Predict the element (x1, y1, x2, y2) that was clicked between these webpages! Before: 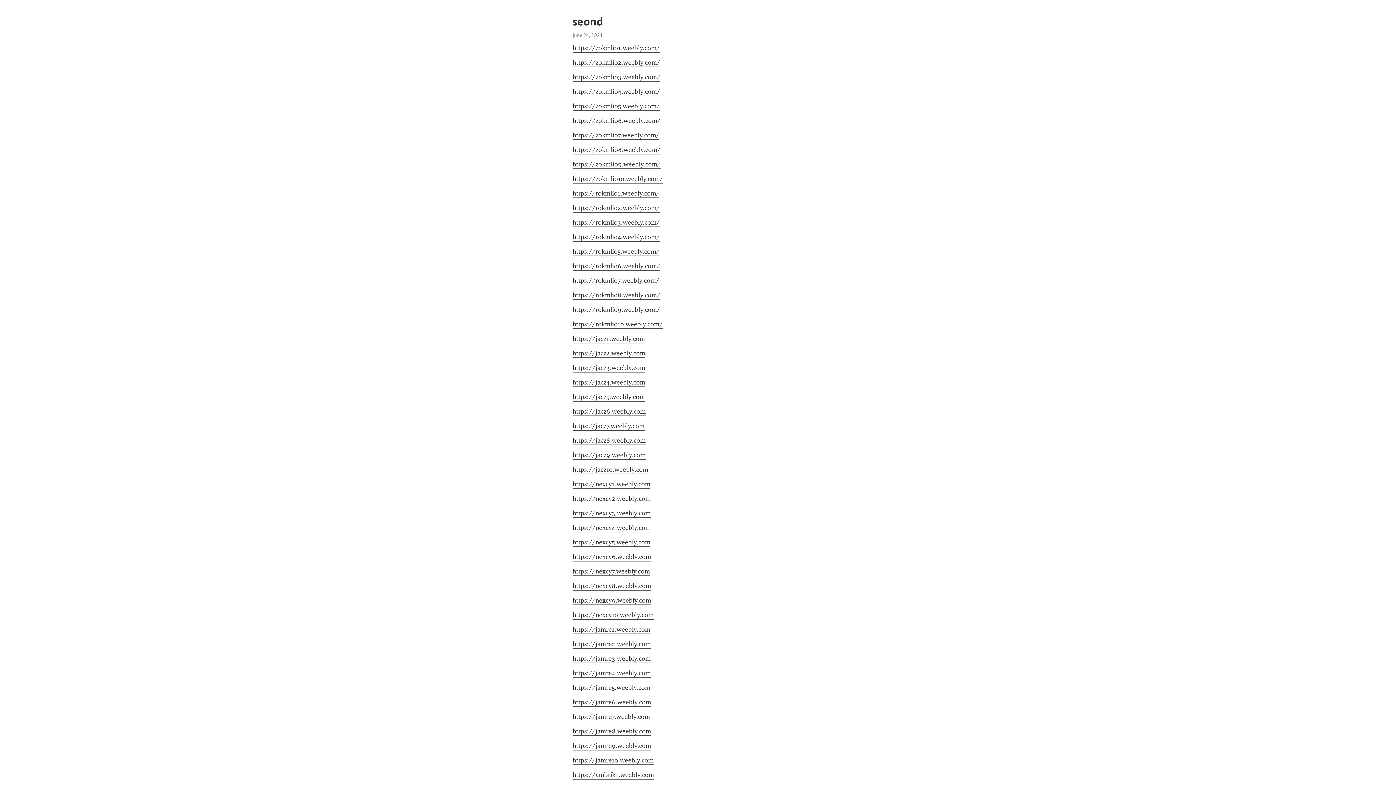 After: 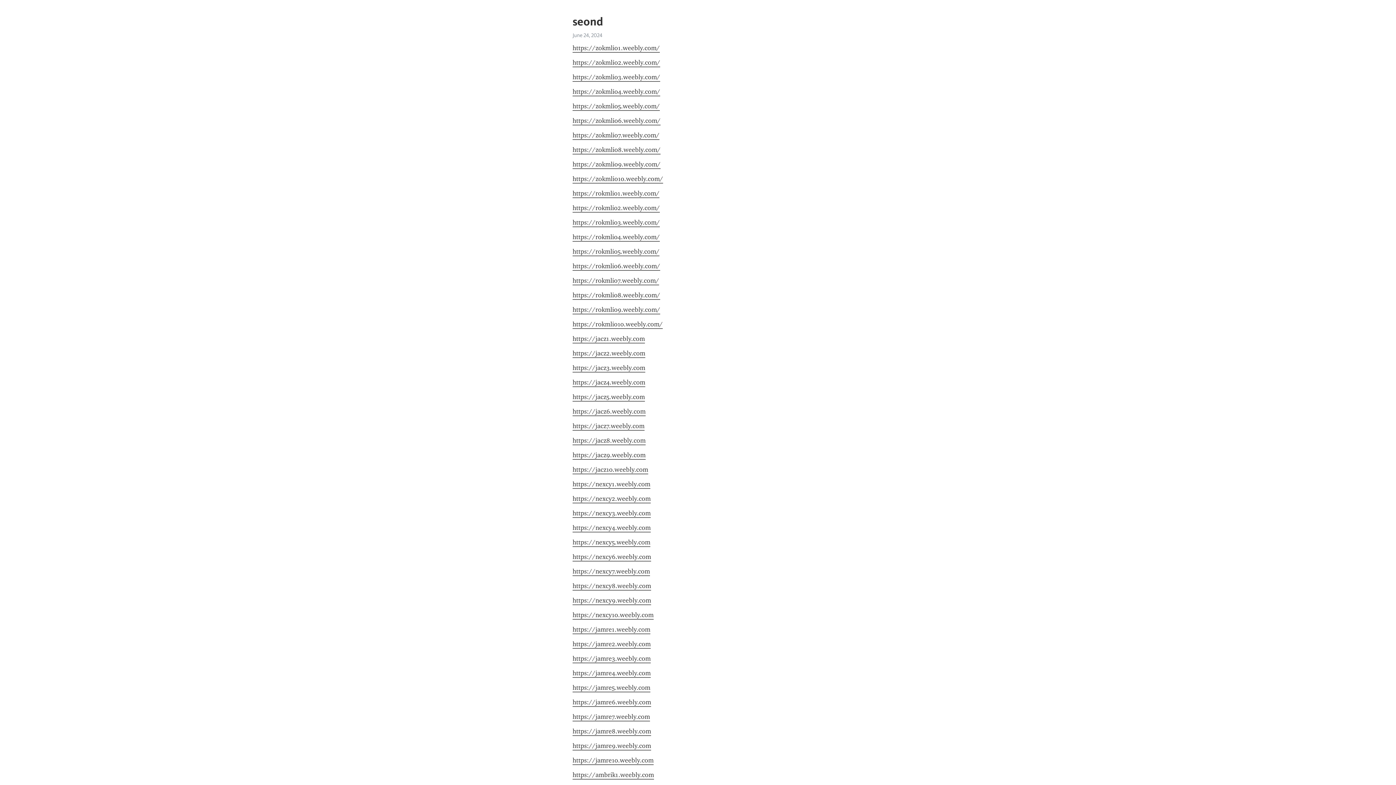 Action: label: https://jamre8.weebly.com bbox: (572, 727, 651, 736)